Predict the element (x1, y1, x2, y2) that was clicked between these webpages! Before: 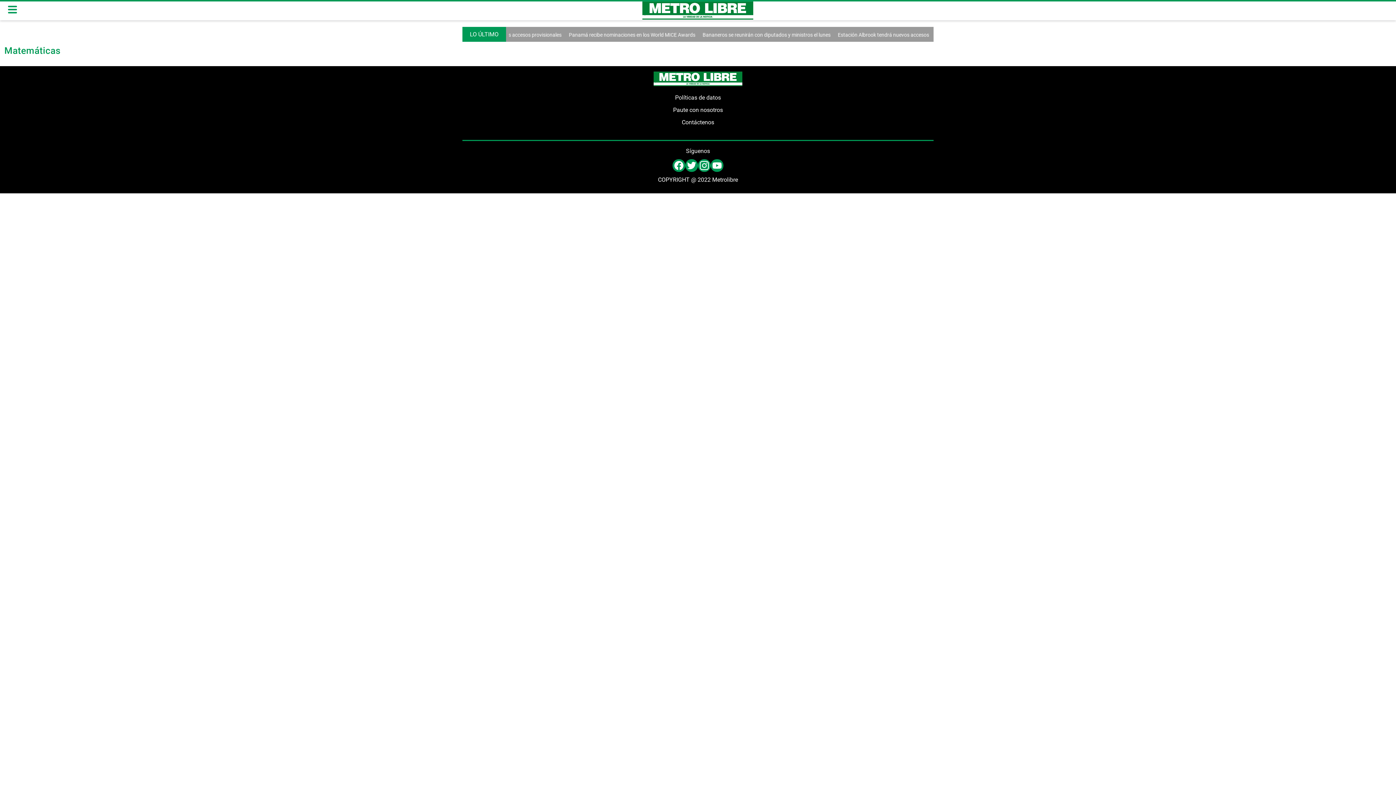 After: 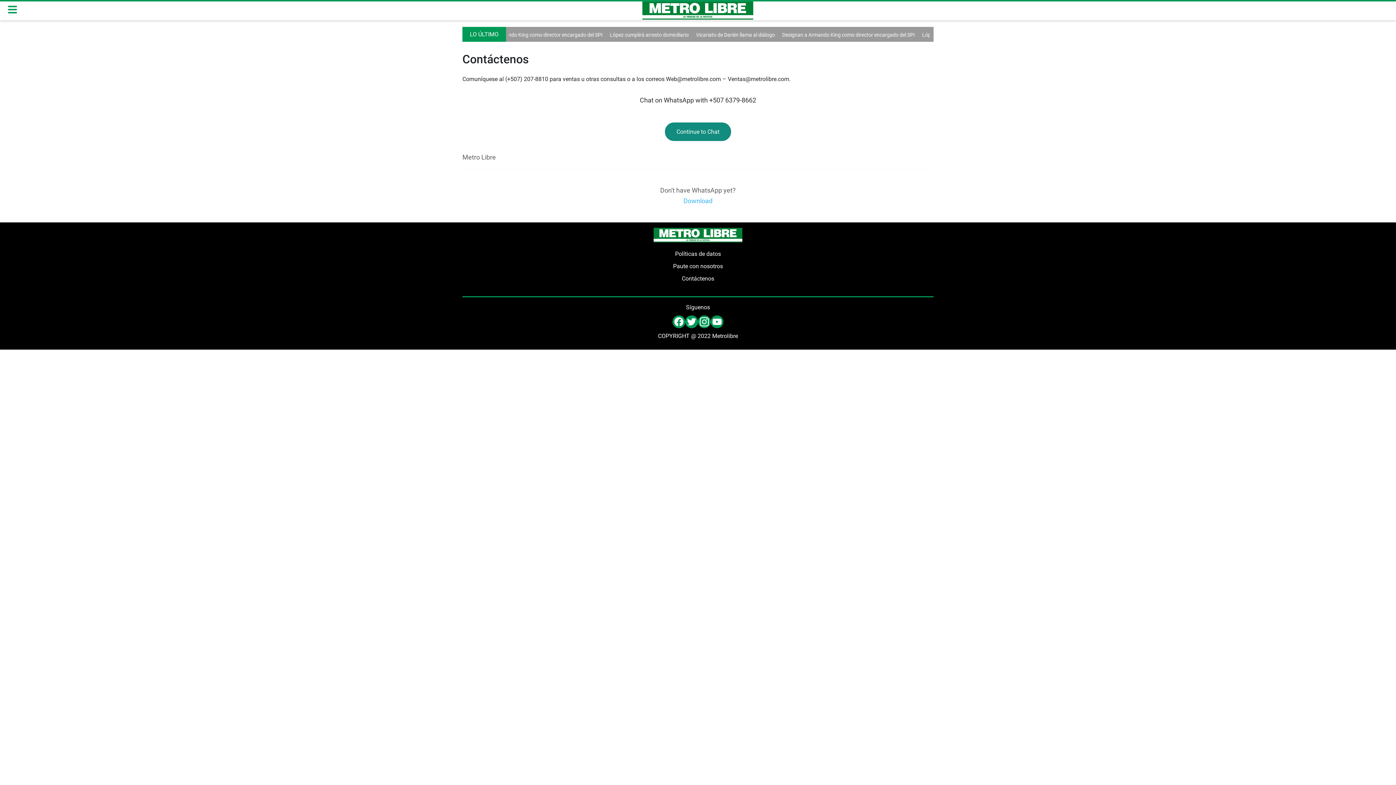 Action: bbox: (682, 118, 714, 125) label: Contáctenos